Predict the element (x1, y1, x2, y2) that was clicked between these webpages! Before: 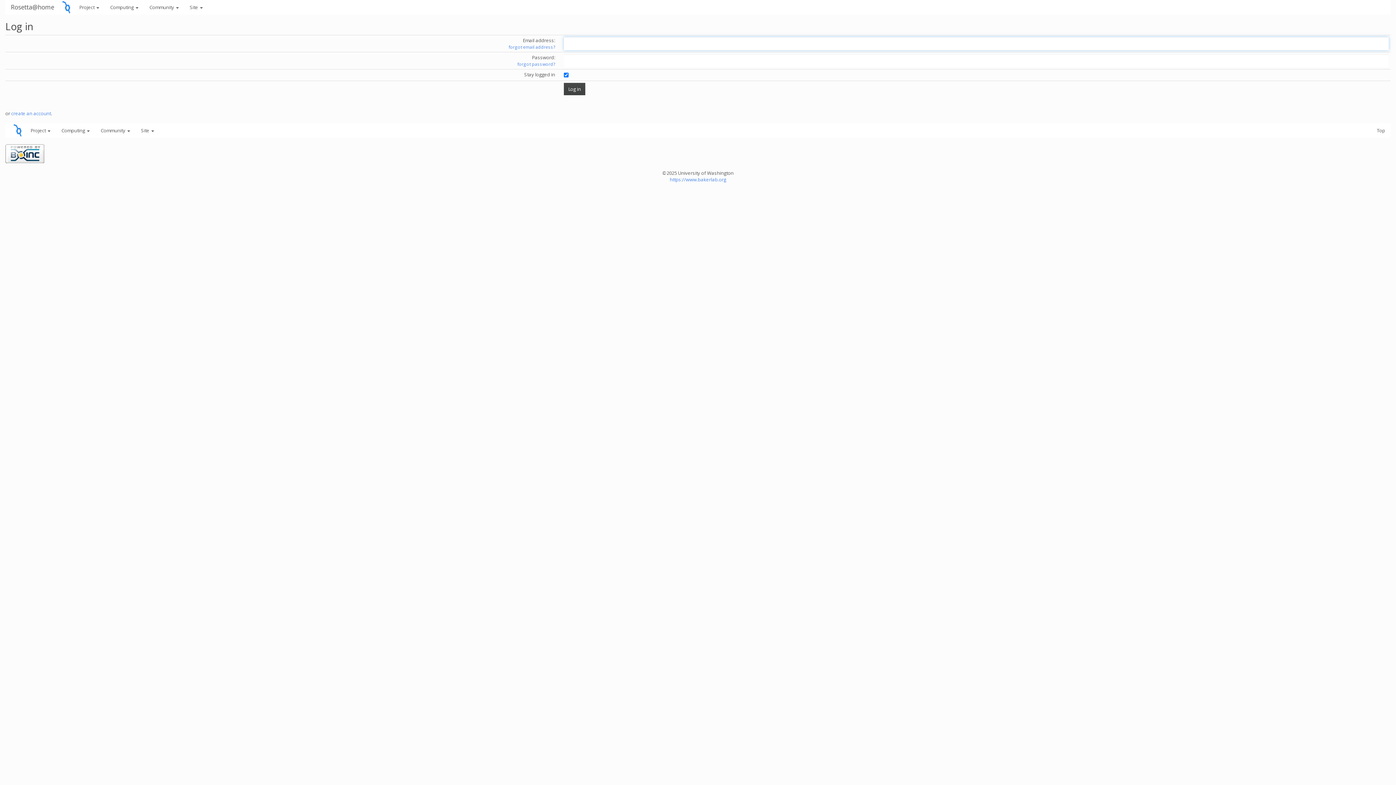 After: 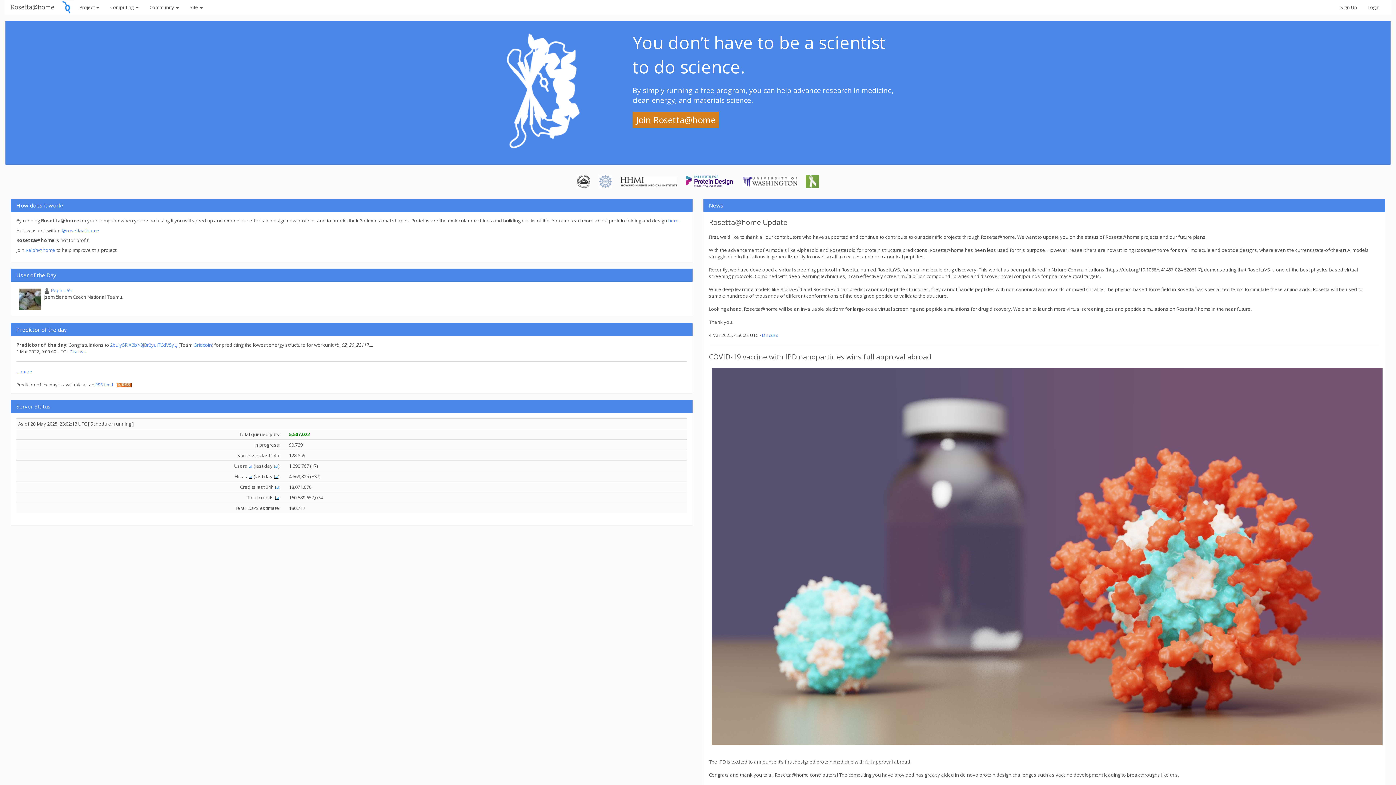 Action: bbox: (5, 0, 59, 14) label: Rosetta@home